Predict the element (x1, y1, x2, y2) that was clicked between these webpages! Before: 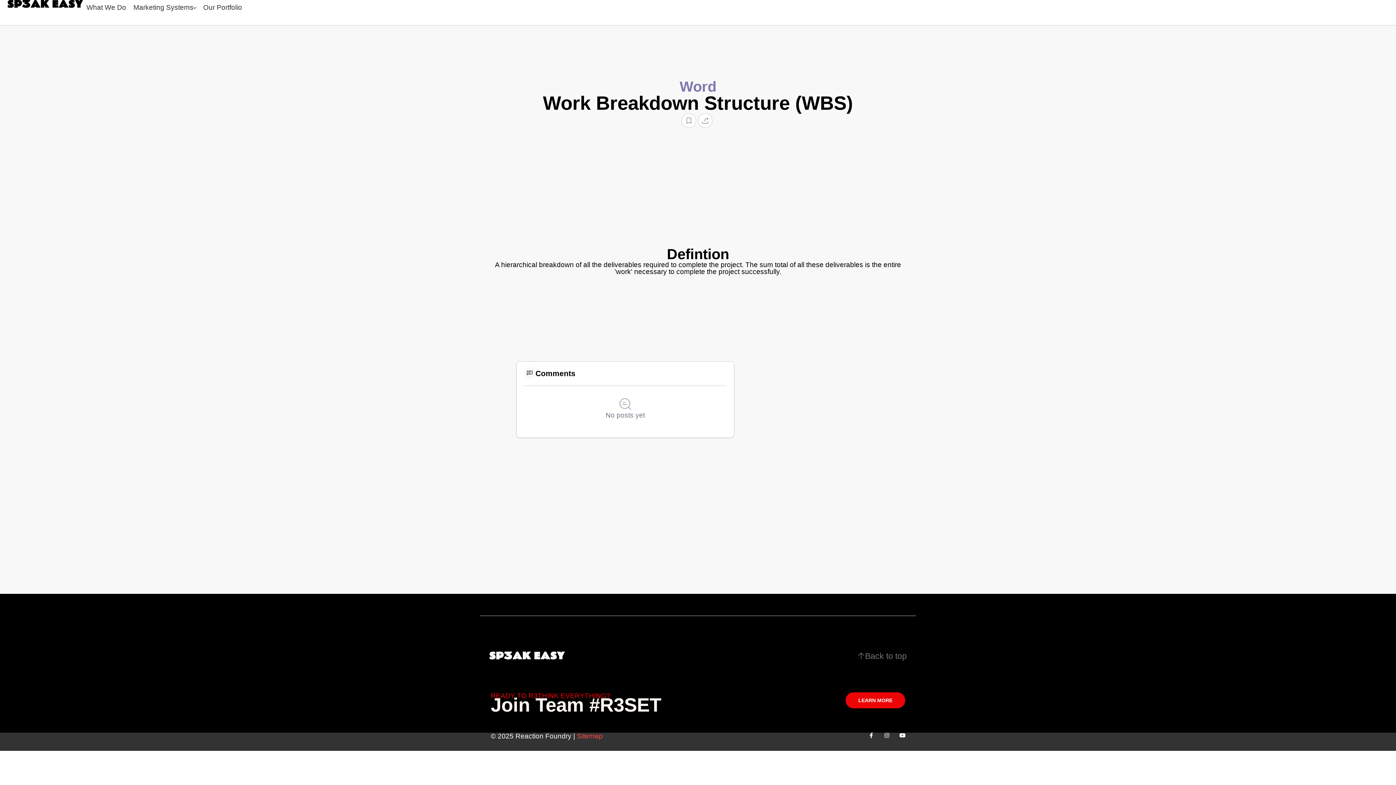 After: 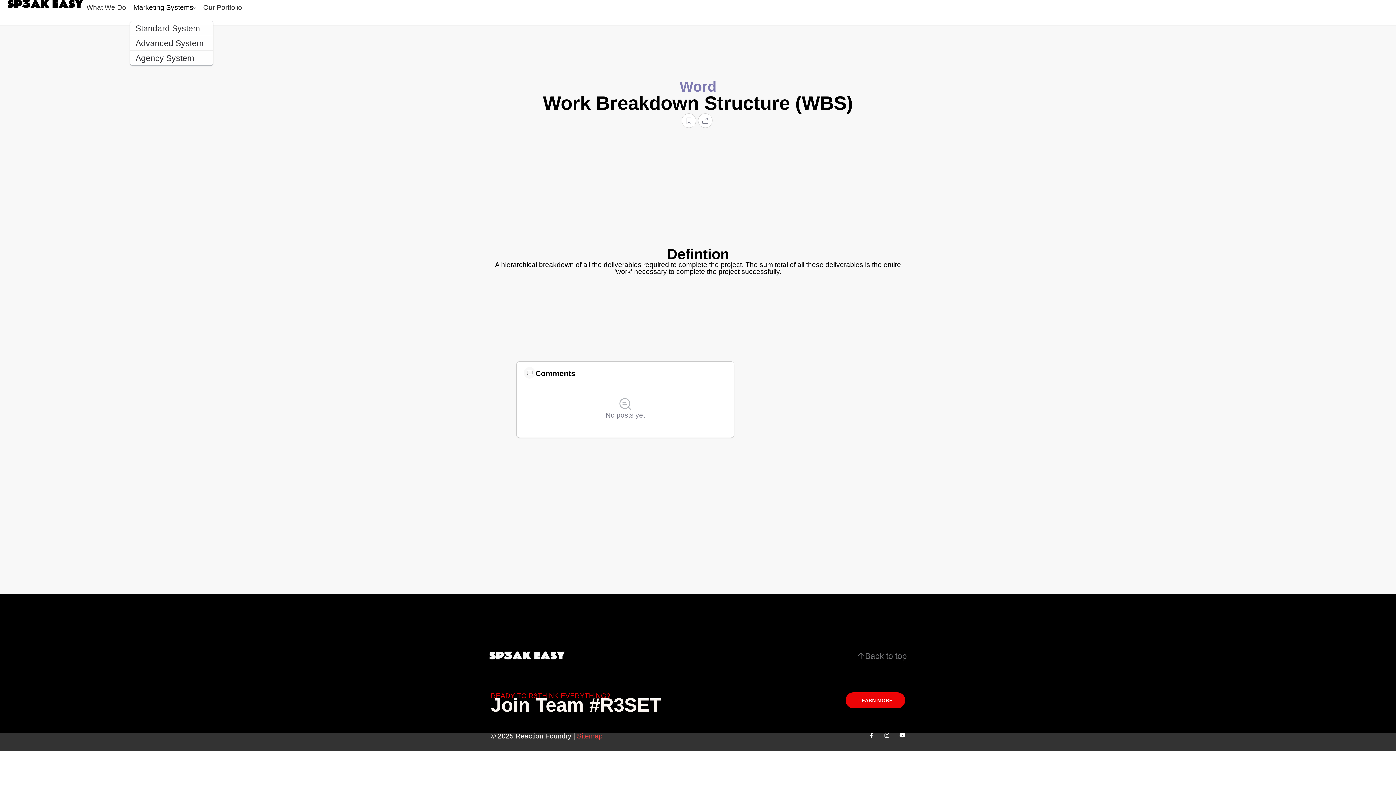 Action: label: Marketing Systems bbox: (129, 0, 199, 15)